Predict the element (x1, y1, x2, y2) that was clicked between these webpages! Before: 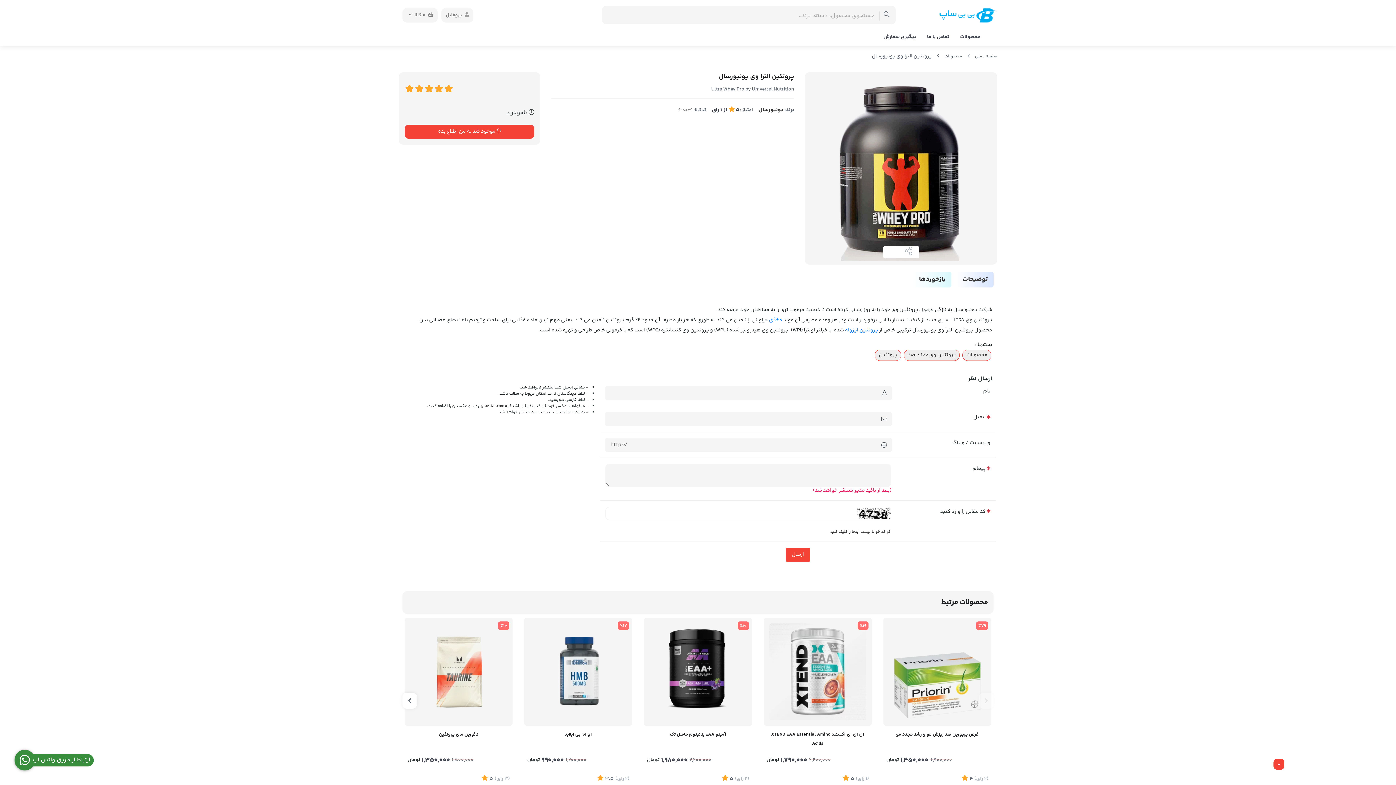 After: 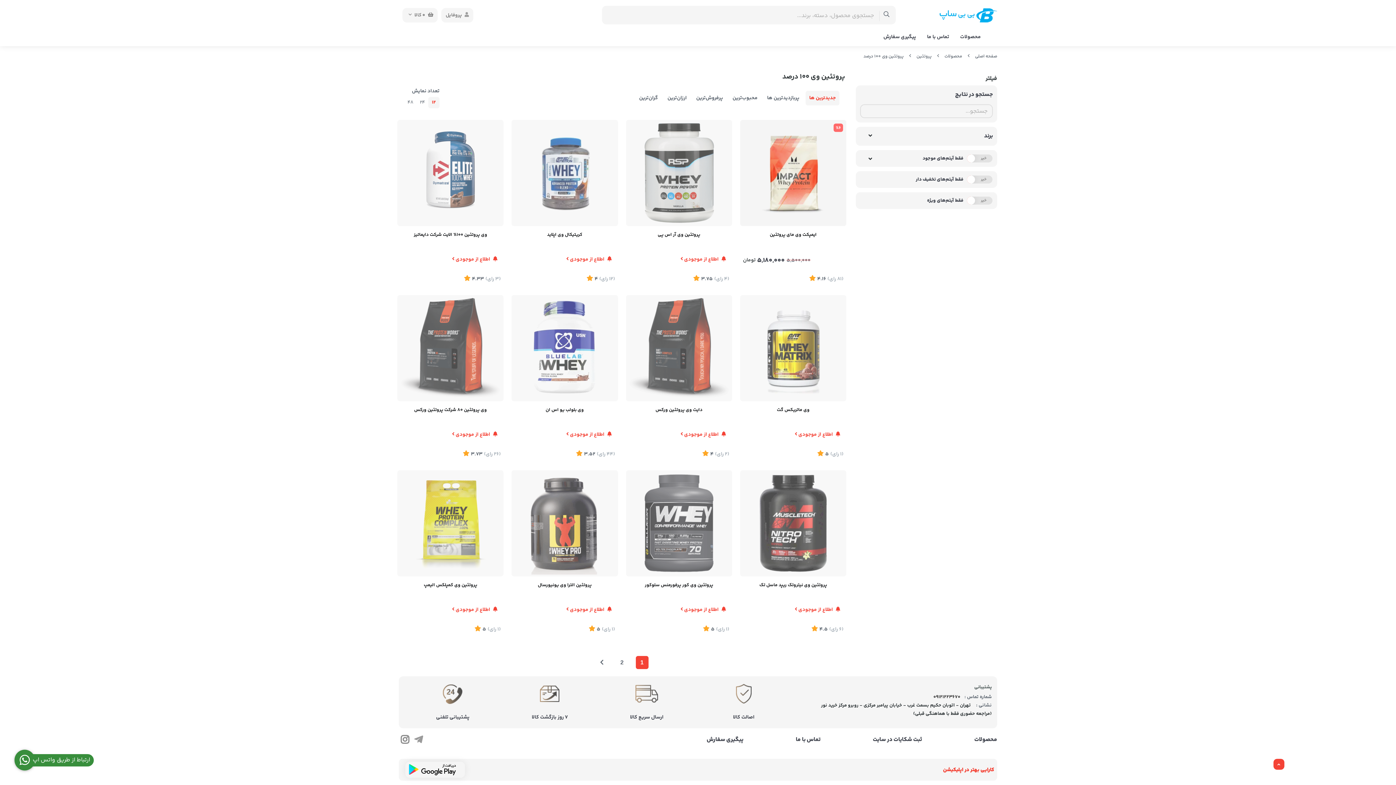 Action: bbox: (904, 349, 960, 361) label: پروتئین وی 100 درصد